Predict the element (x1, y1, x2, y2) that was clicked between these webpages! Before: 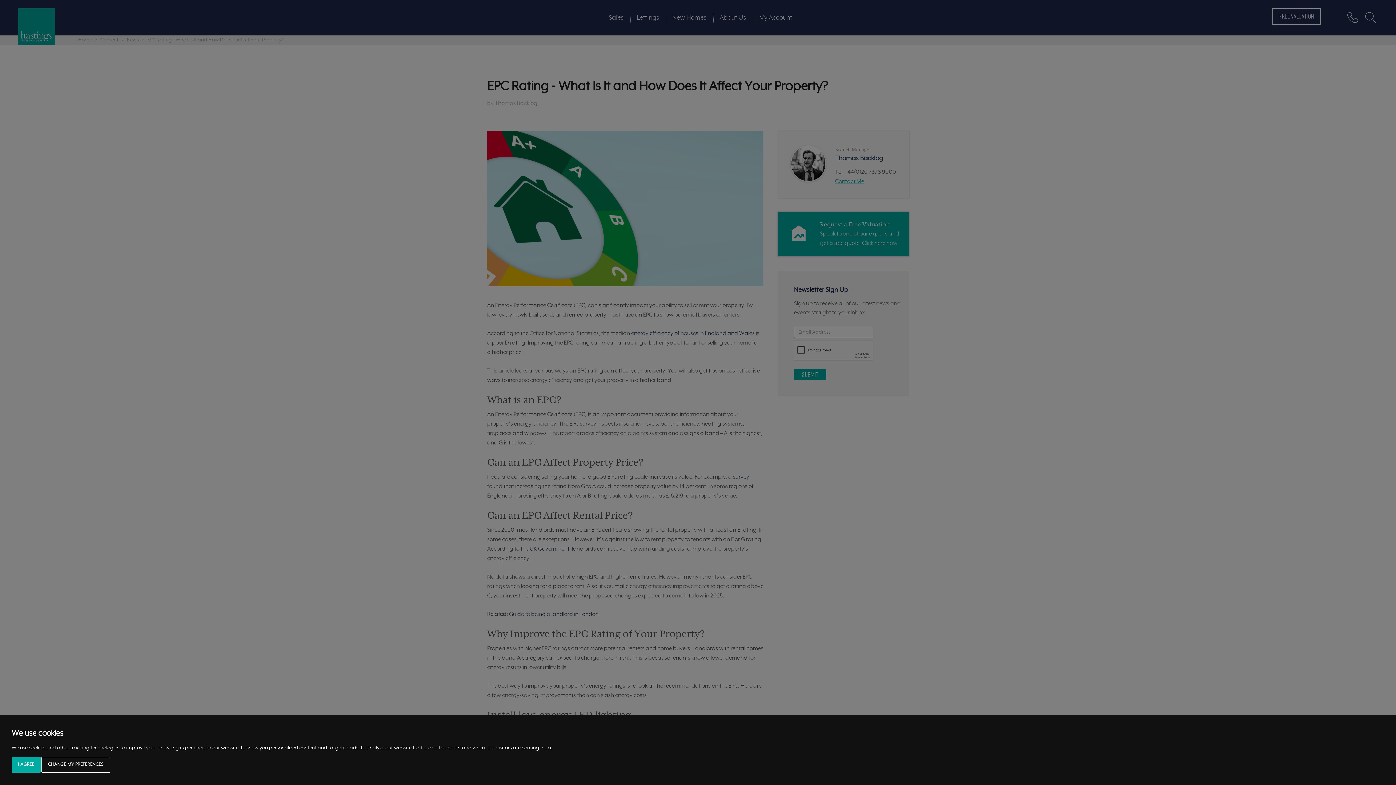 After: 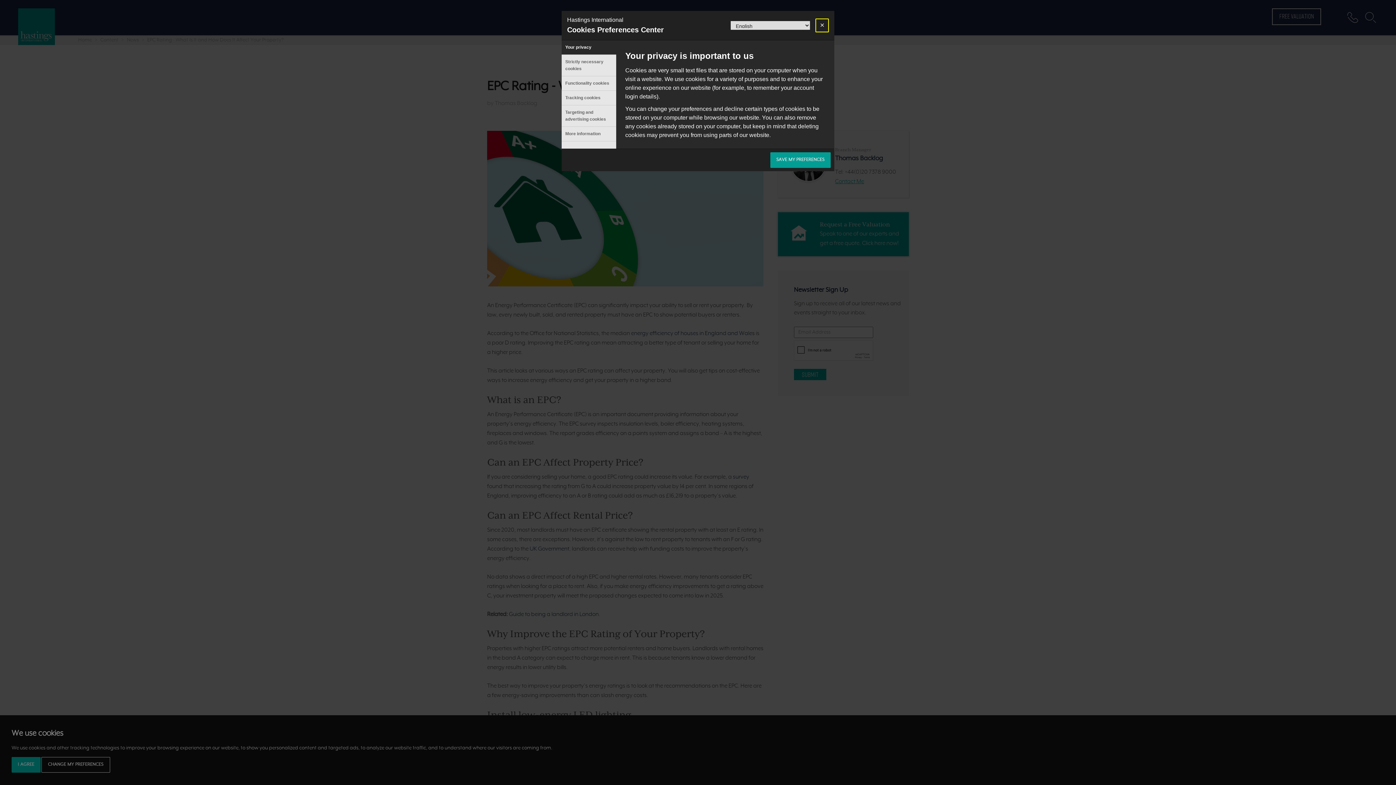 Action: bbox: (41, 757, 110, 772) label: CHANGE MY PREFERENCES